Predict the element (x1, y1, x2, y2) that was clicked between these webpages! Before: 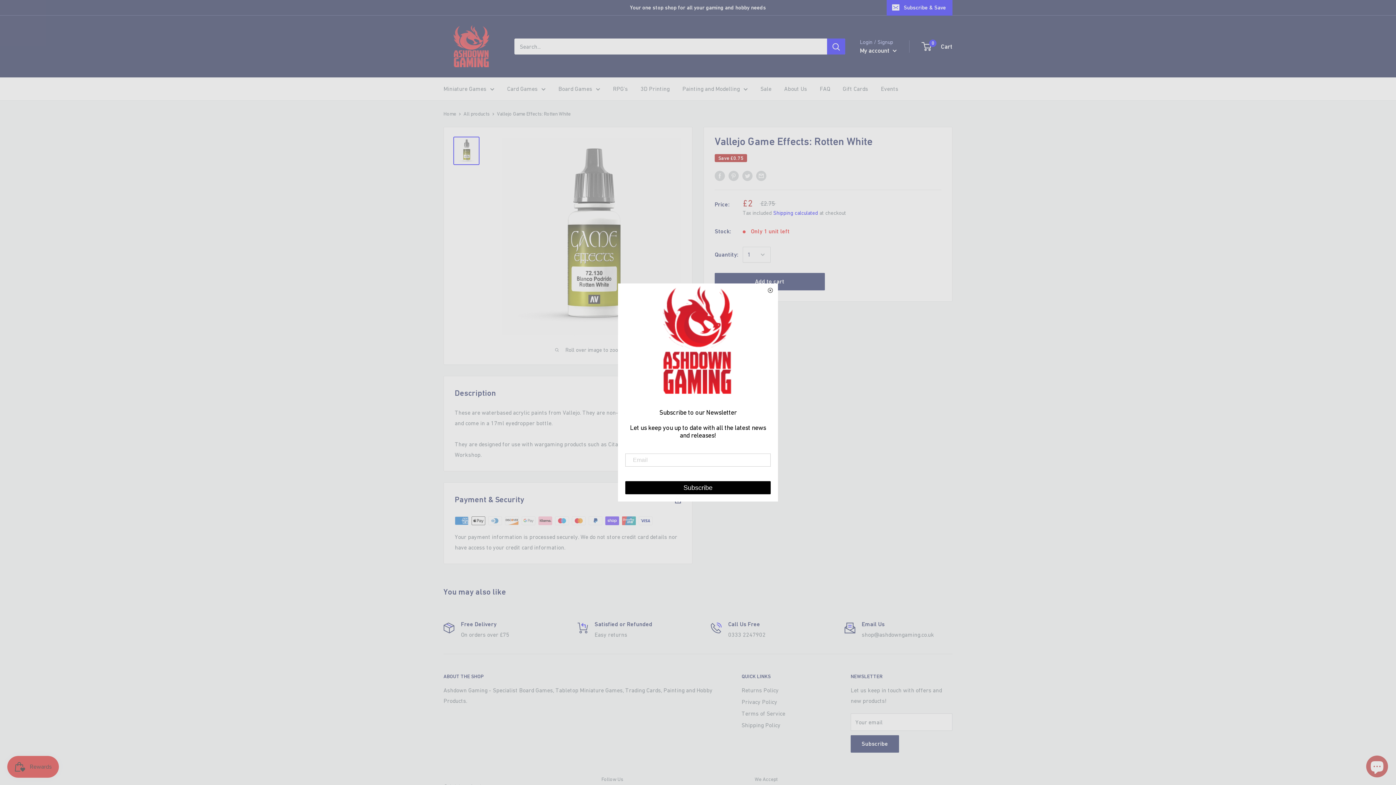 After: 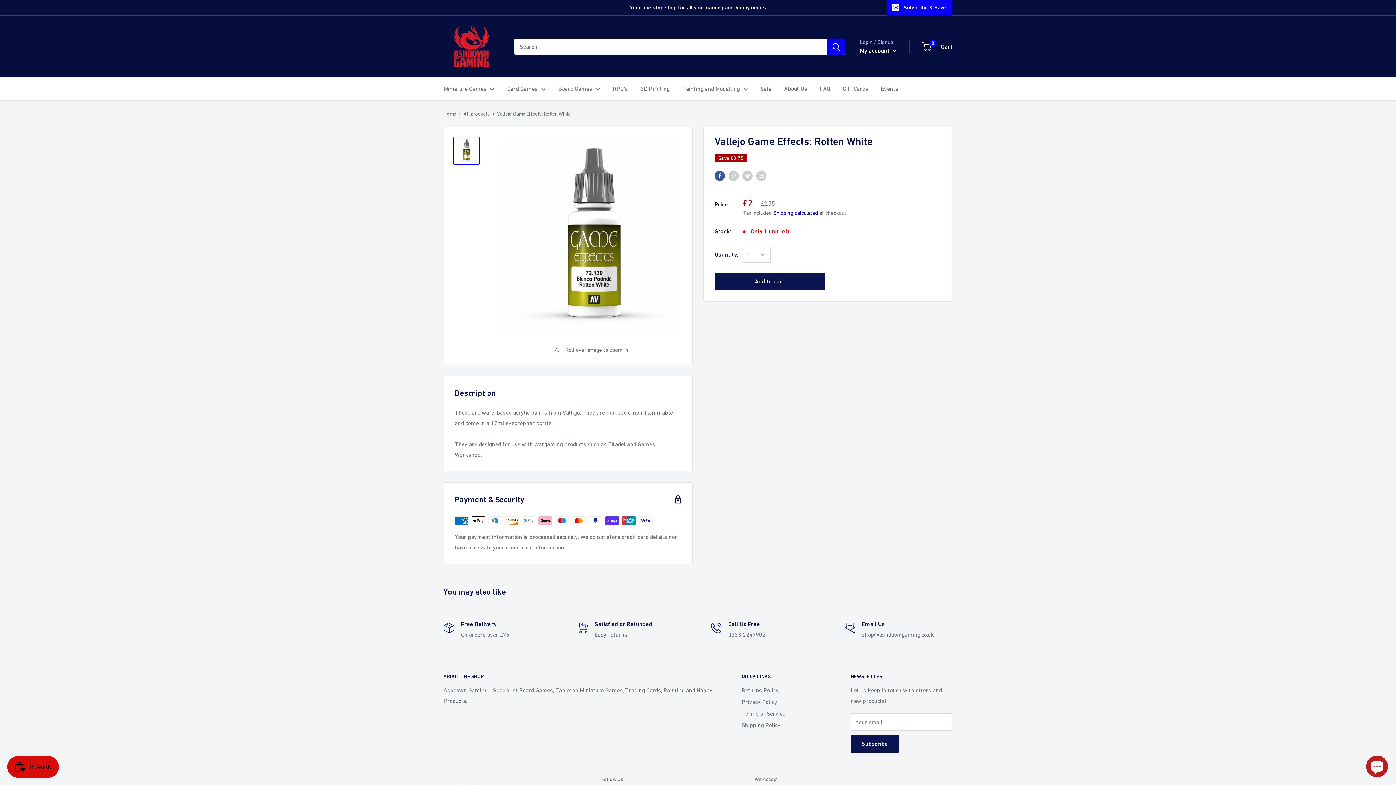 Action: bbox: (714, 170, 725, 181) label: Share on Facebook